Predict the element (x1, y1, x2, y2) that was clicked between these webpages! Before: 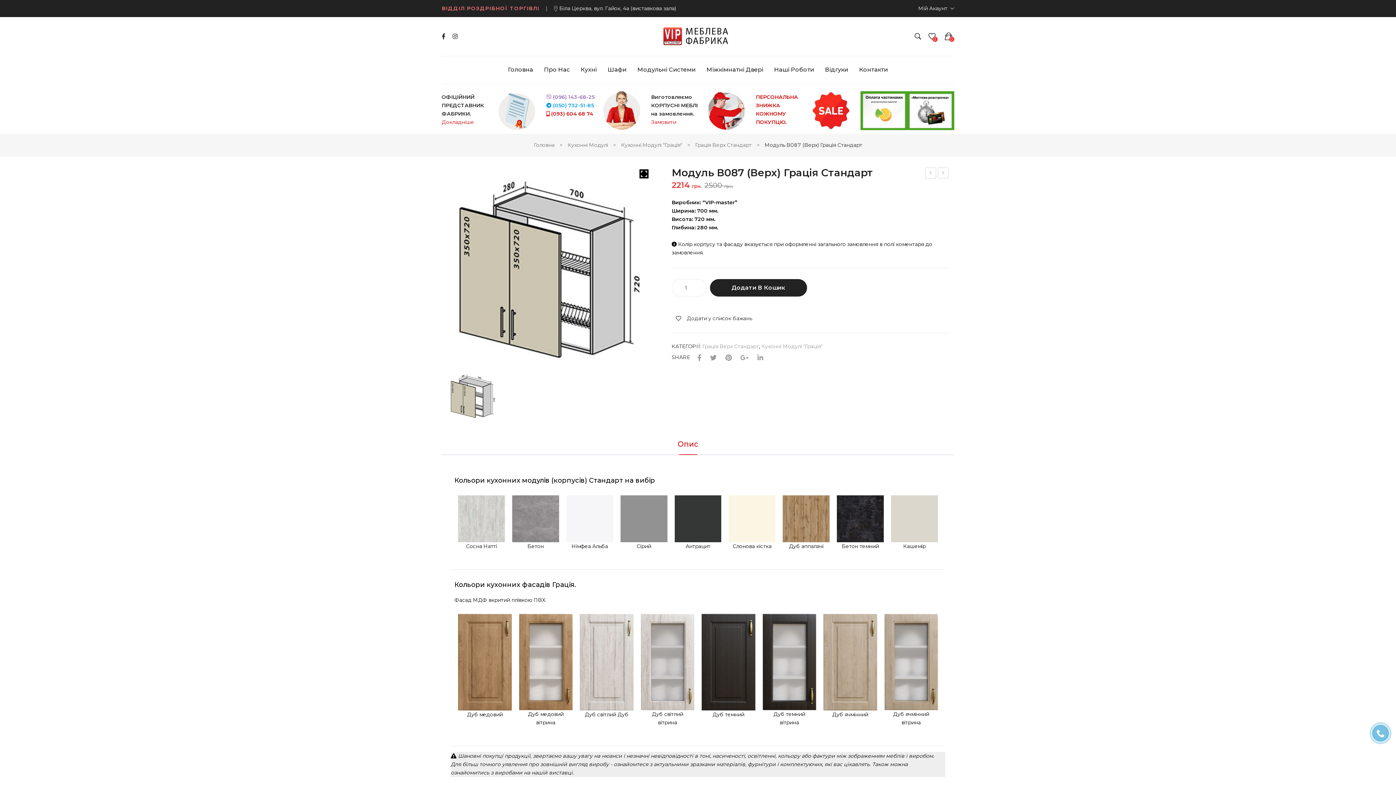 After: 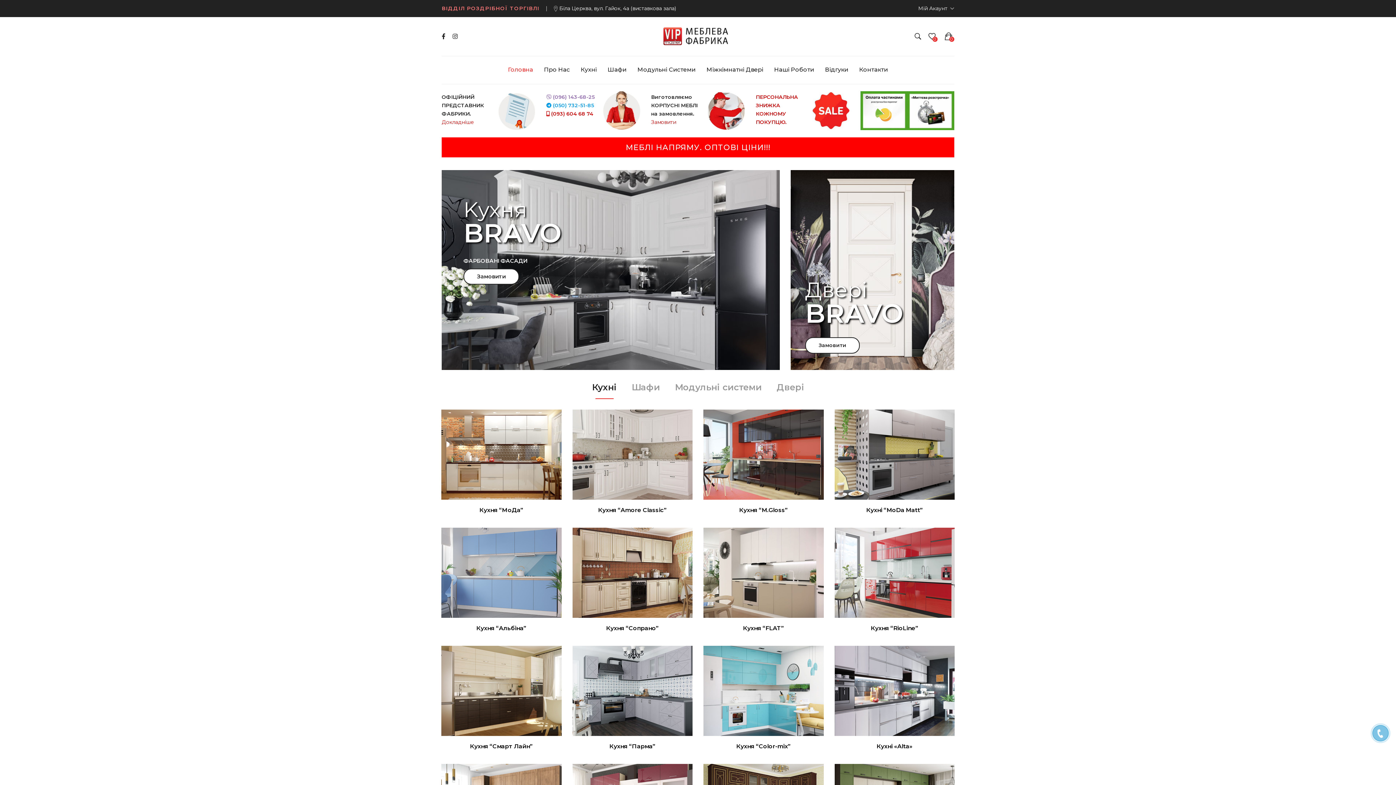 Action: bbox: (508, 59, 533, 80) label: Головна